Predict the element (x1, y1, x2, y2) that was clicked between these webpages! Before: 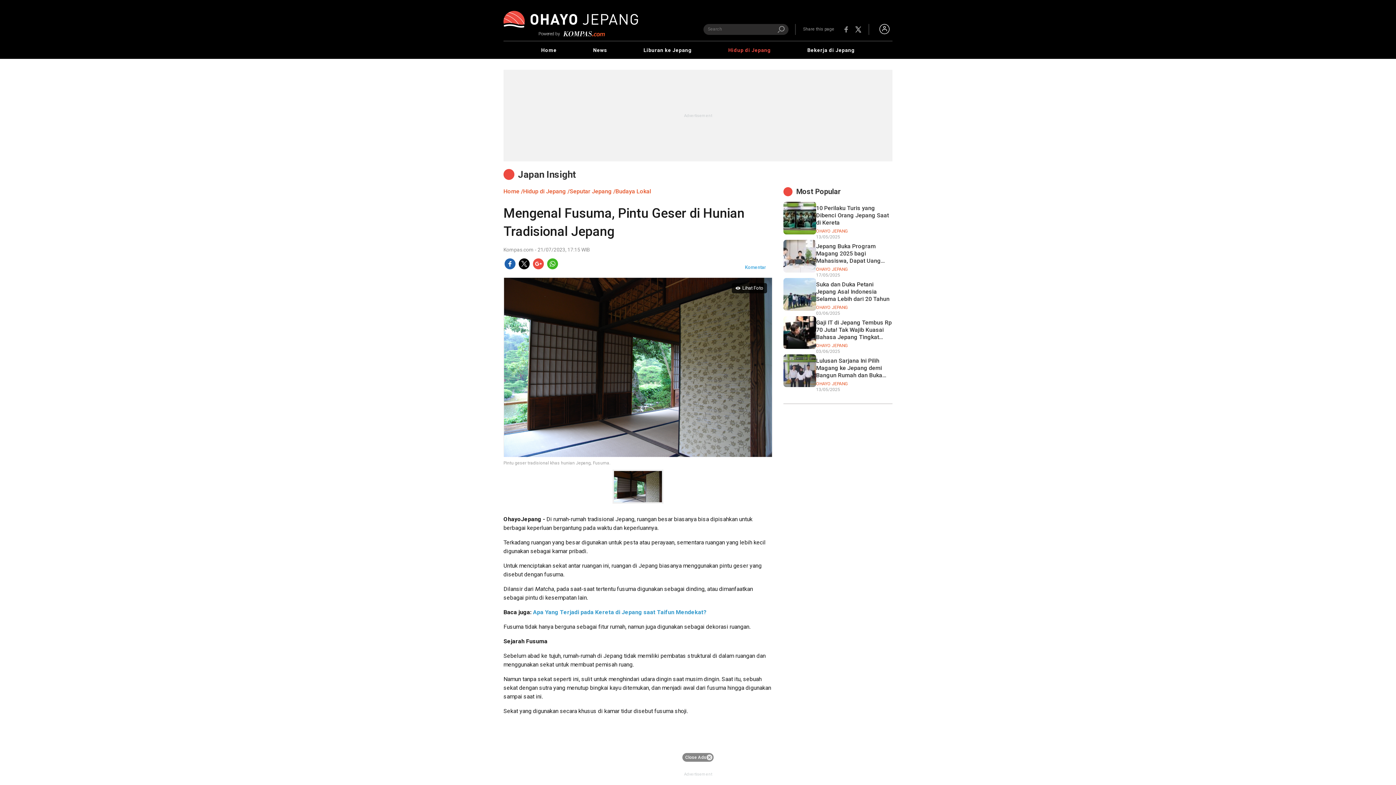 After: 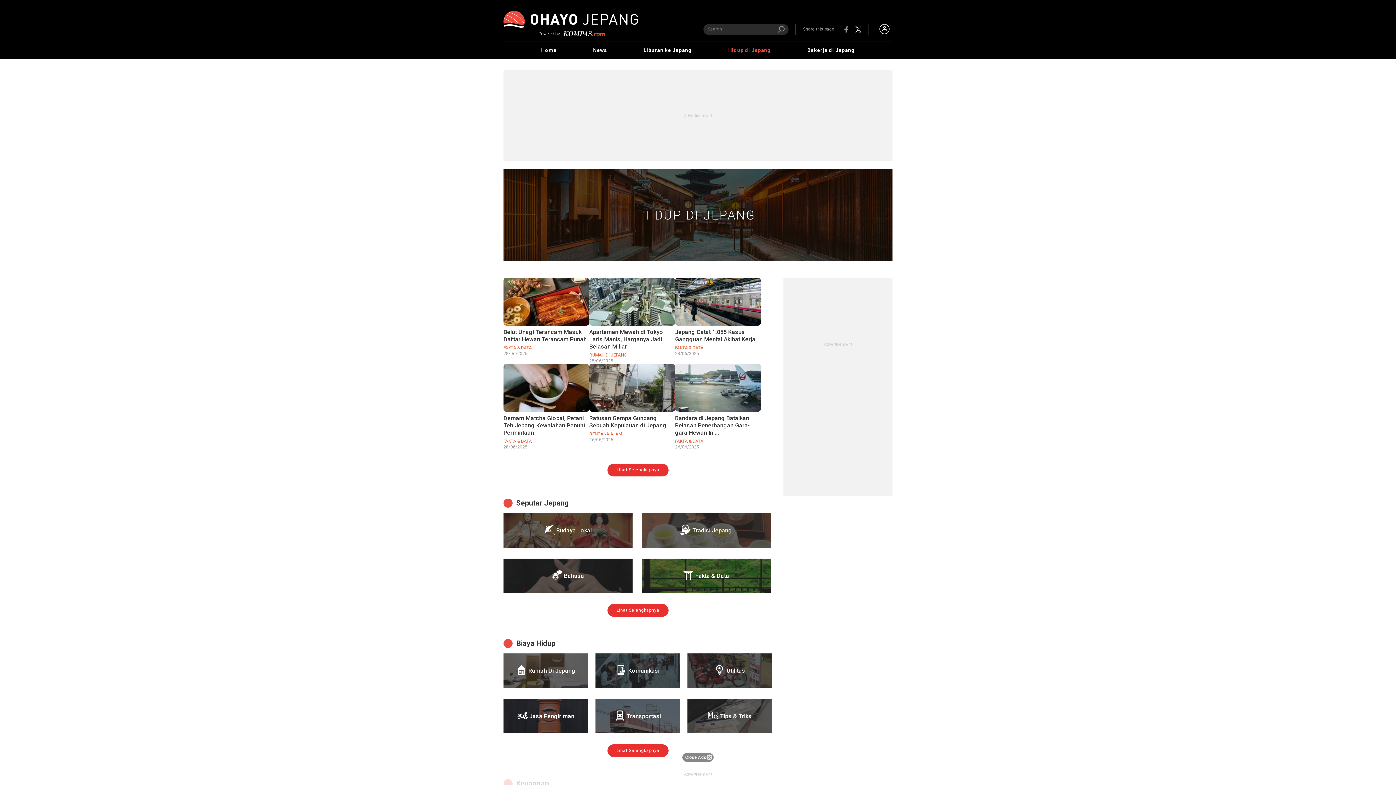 Action: label: Hidup di Jepang bbox: (710, 43, 789, 57)